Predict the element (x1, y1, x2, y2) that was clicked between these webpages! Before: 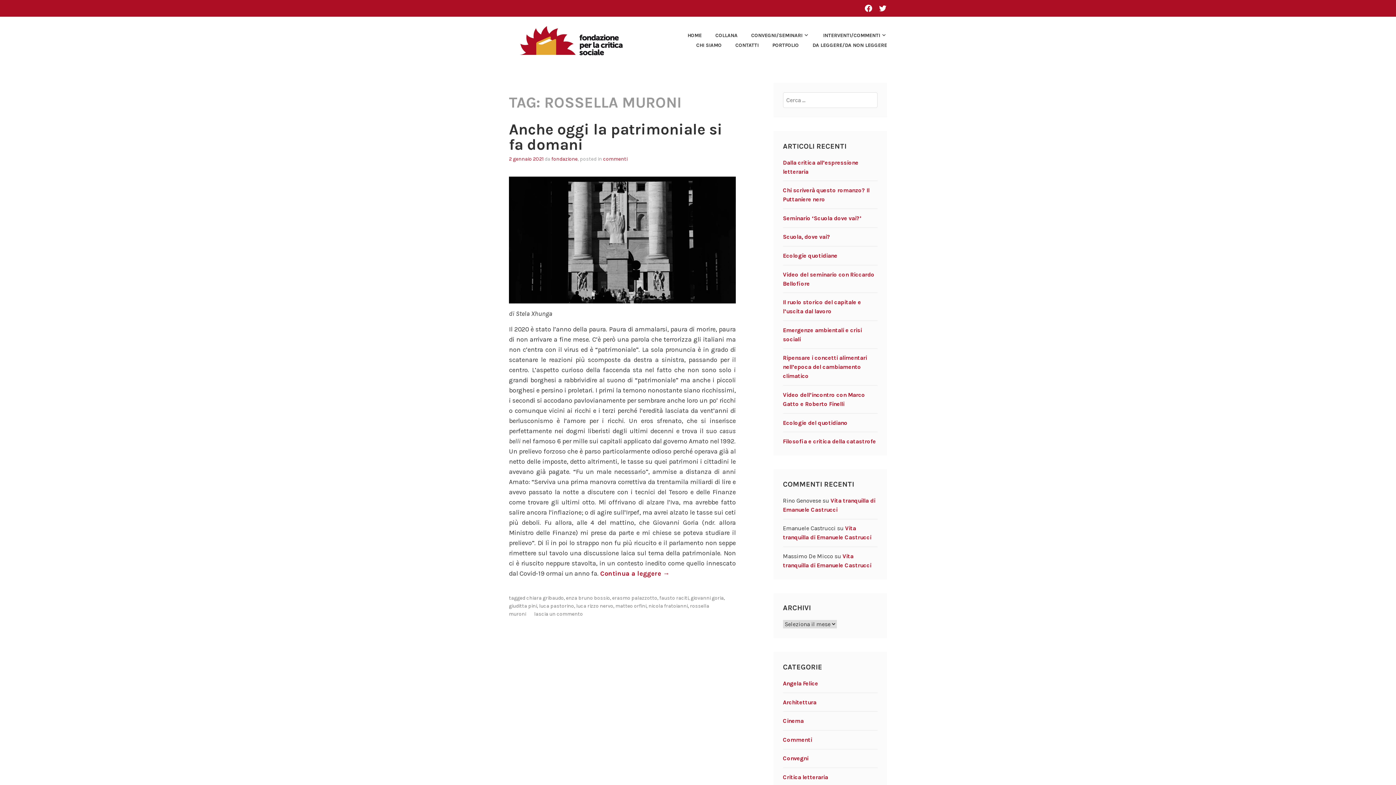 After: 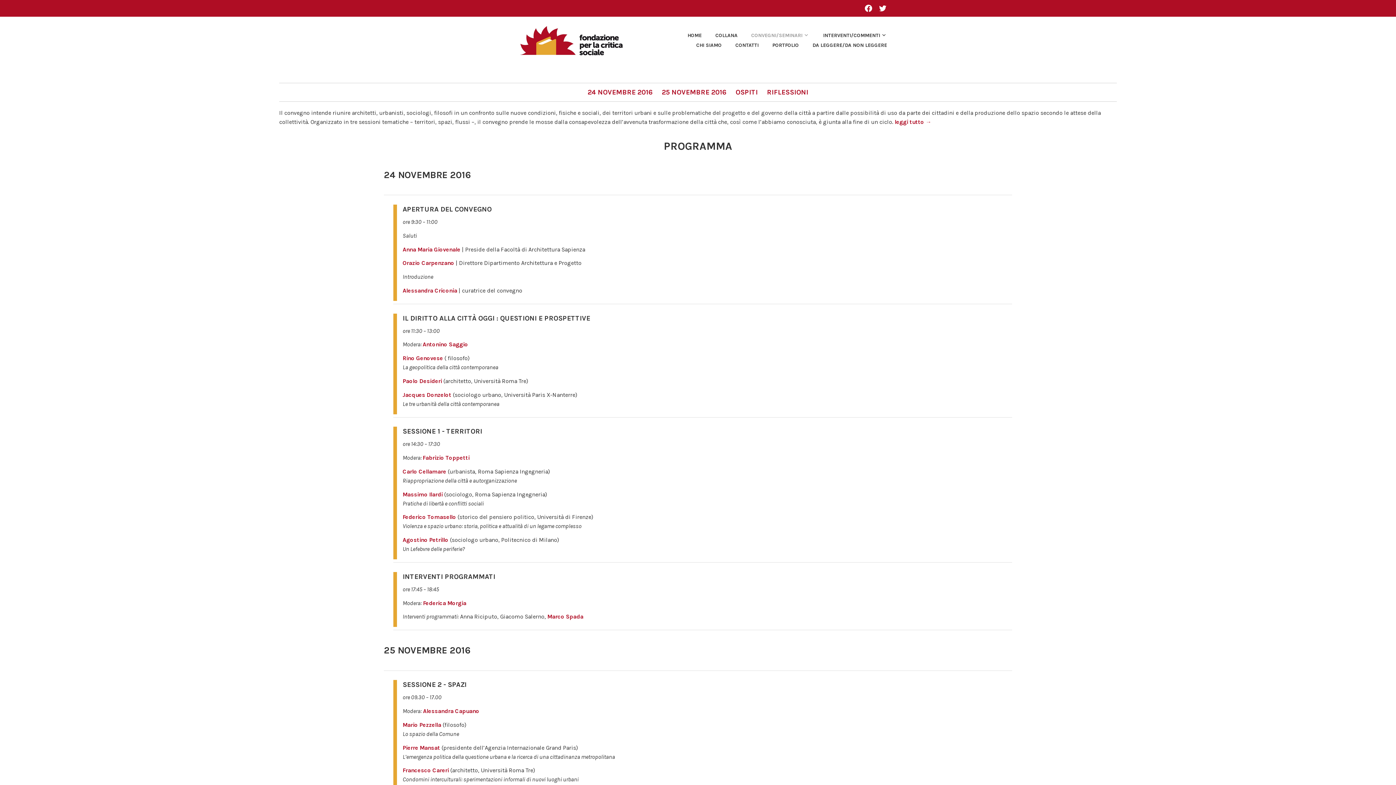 Action: label: CONVEGNI/SEMINARI bbox: (739, 30, 809, 40)